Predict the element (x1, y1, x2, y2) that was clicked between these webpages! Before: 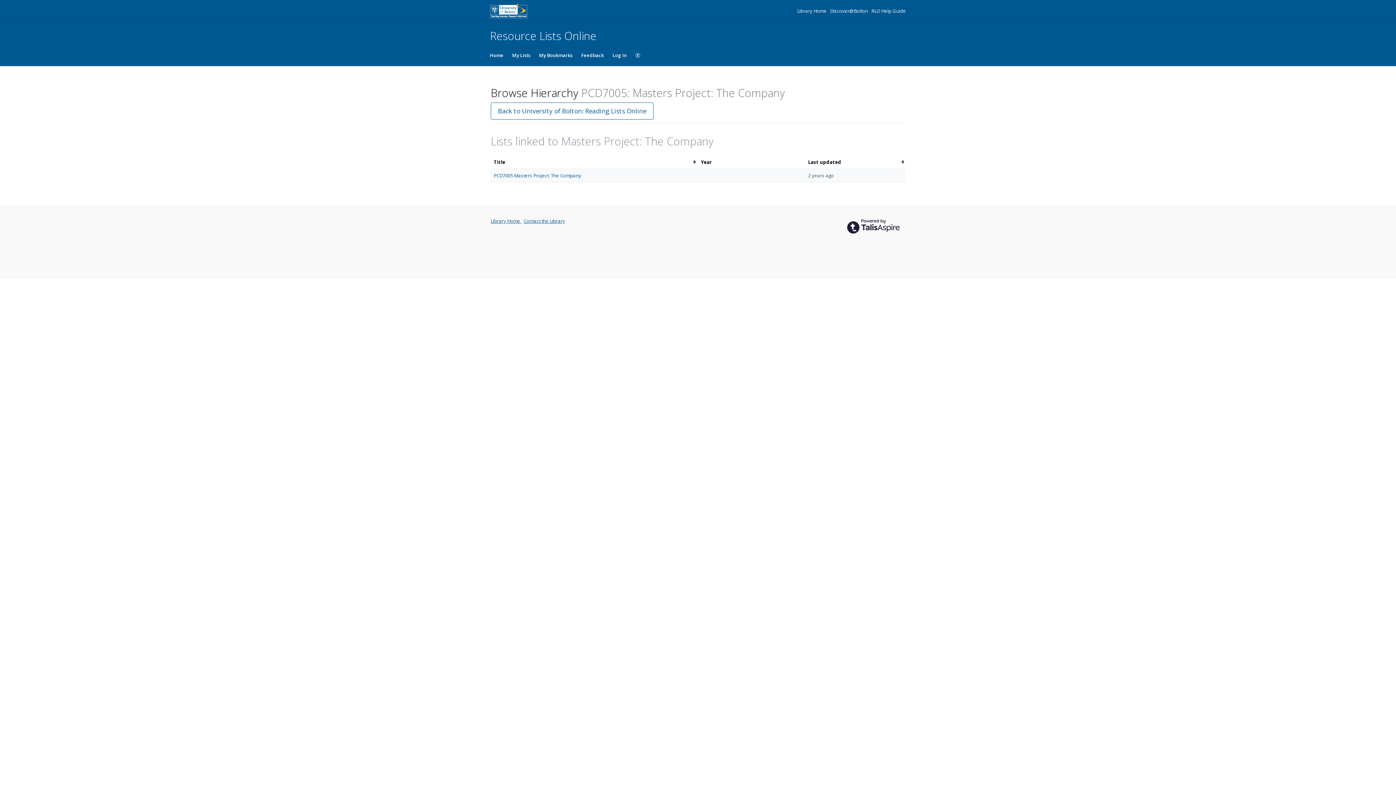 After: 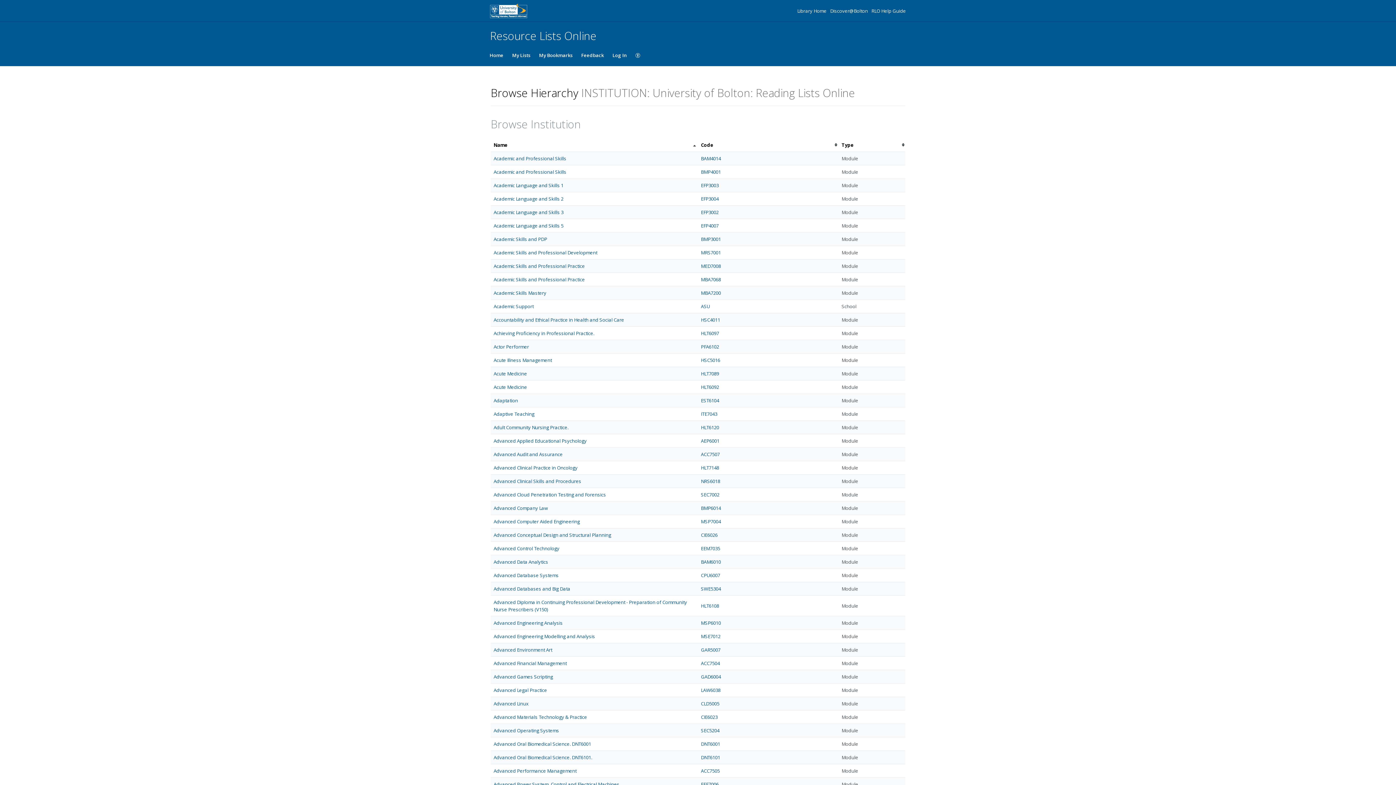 Action: label: Back to University of Bolton: Reading Lists Online bbox: (490, 102, 653, 119)